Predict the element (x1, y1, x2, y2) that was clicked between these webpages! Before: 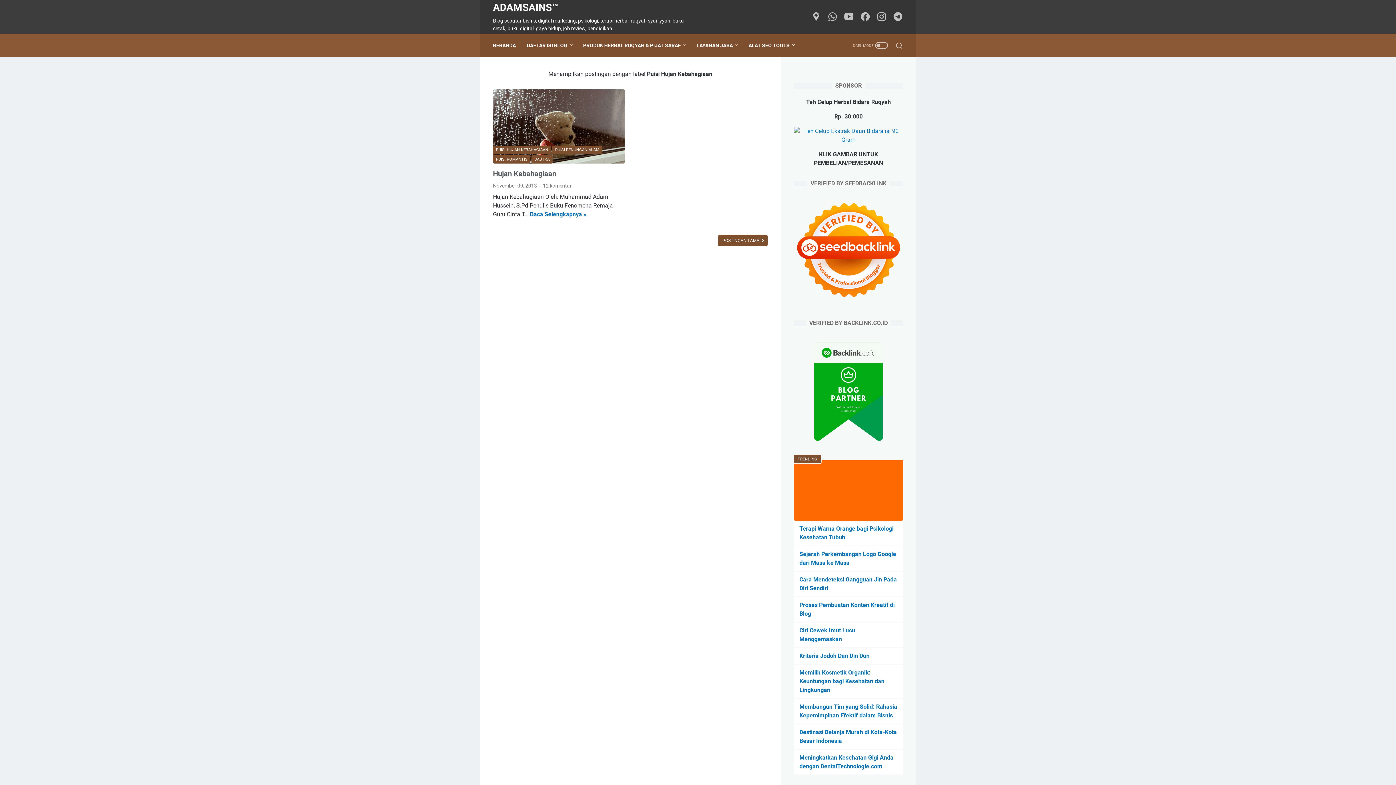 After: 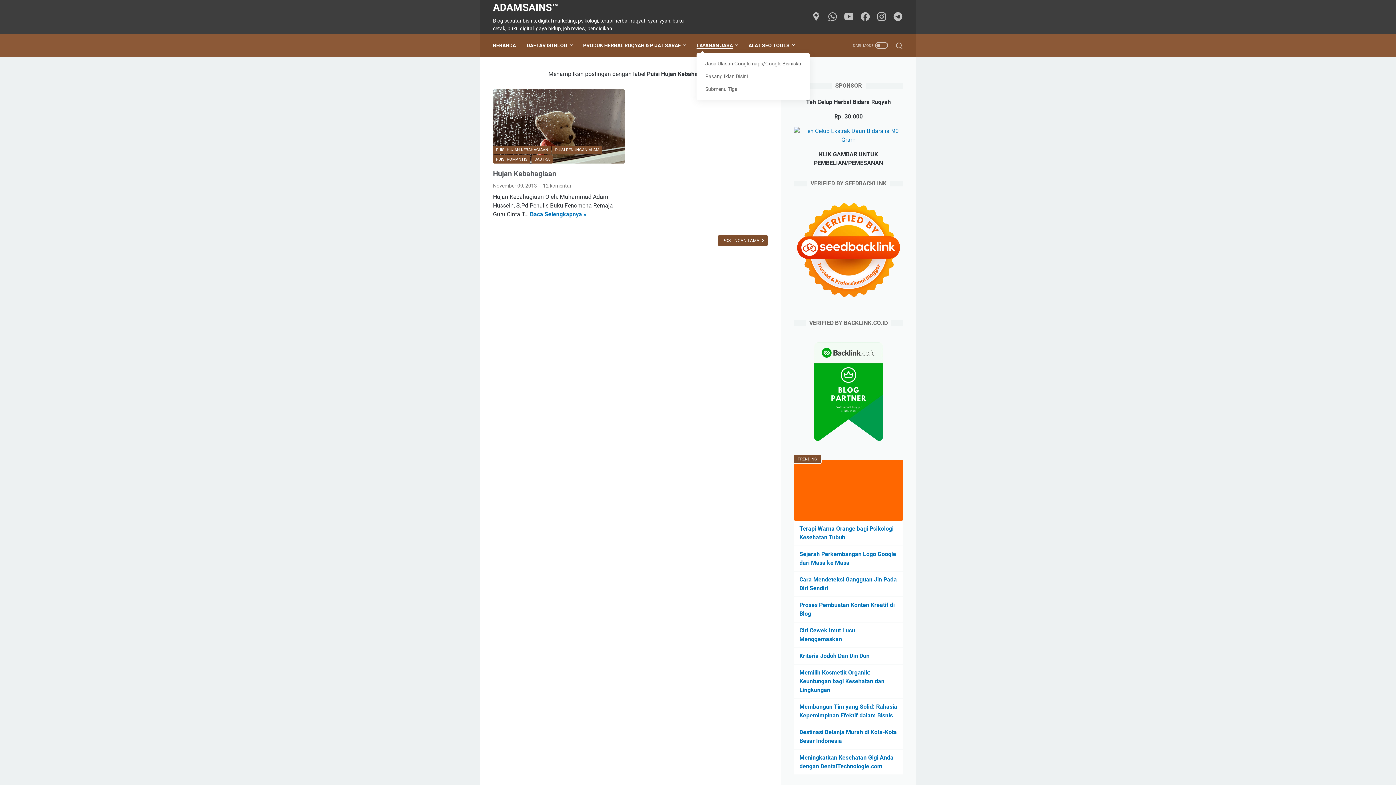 Action: bbox: (696, 37, 737, 53) label: LAYANAN JASA